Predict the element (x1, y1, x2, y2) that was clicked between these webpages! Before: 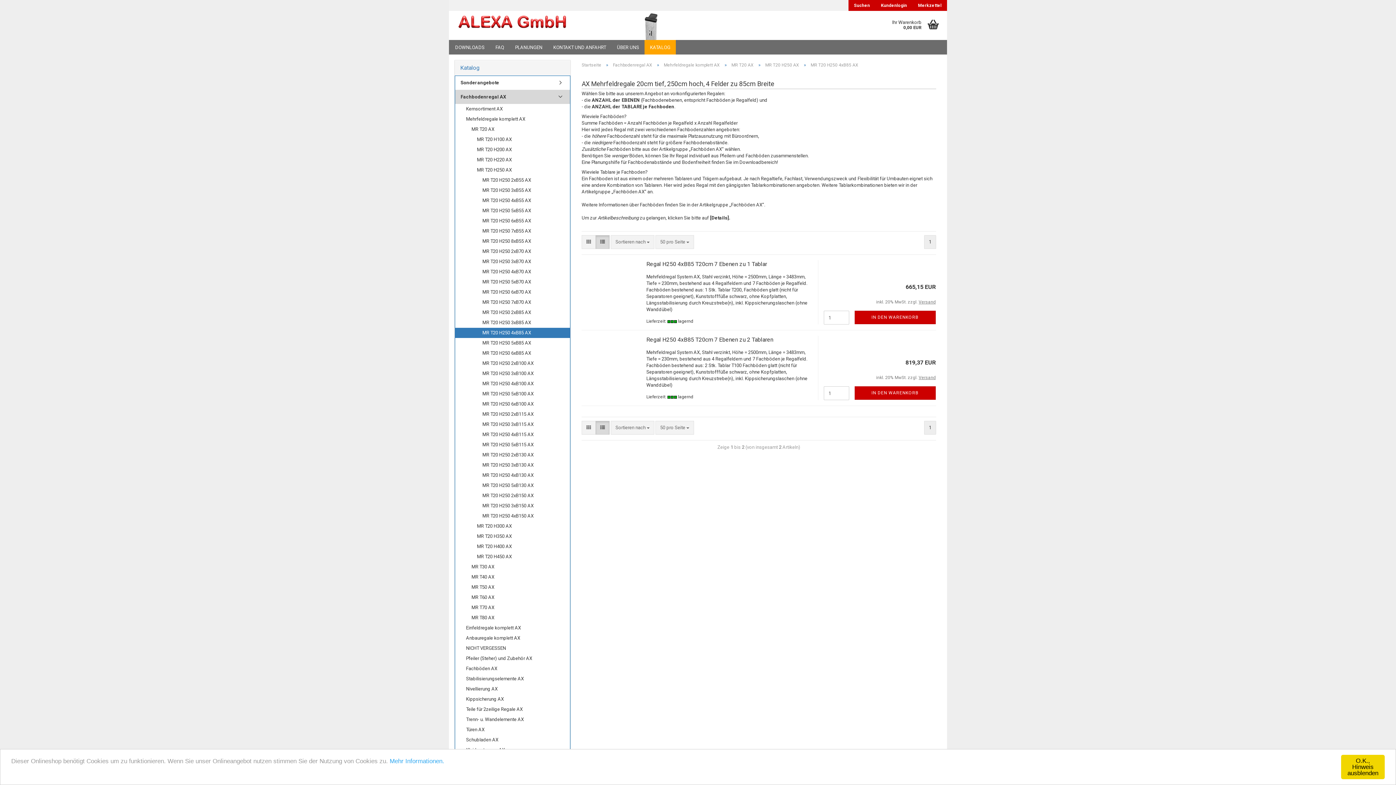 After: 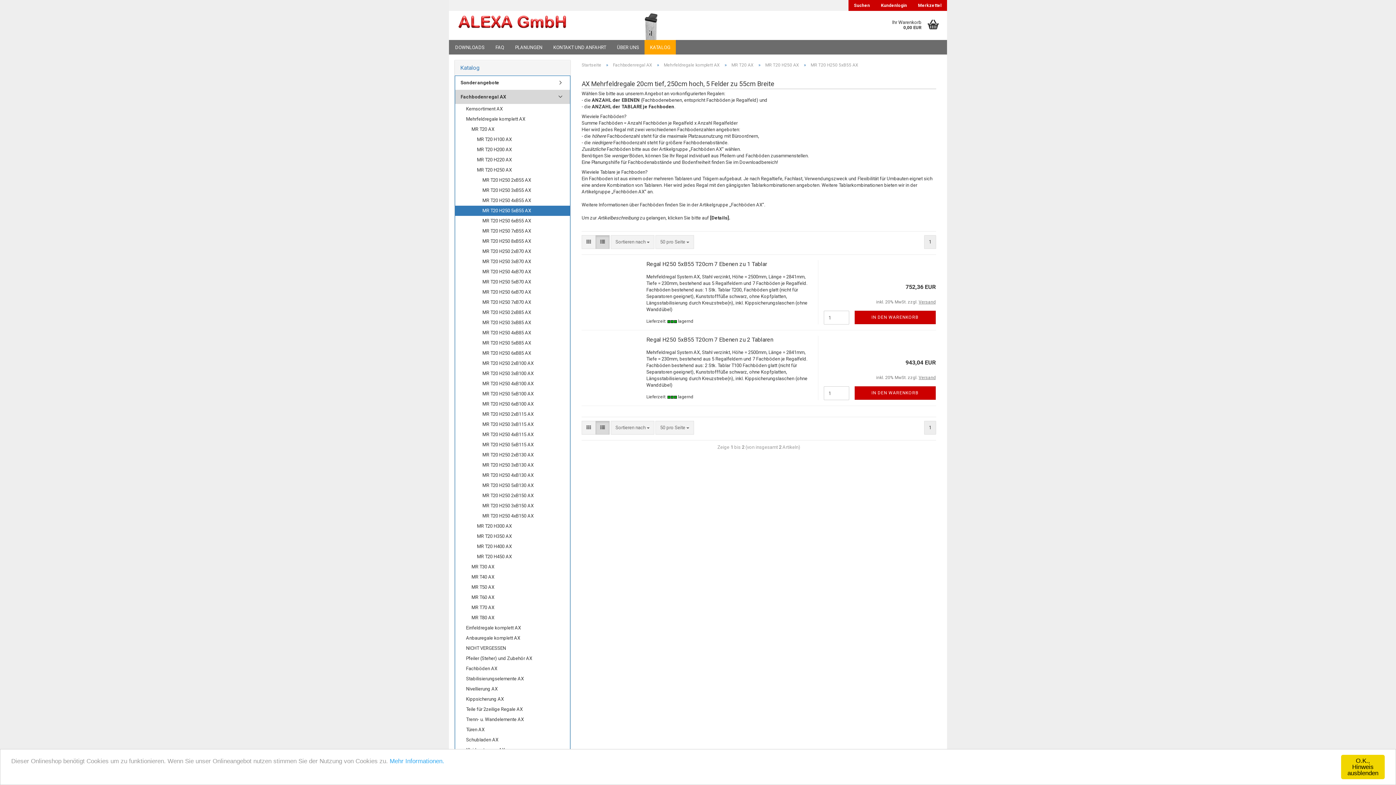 Action: label: MR T20 H250 5xB55 AX bbox: (455, 205, 570, 216)